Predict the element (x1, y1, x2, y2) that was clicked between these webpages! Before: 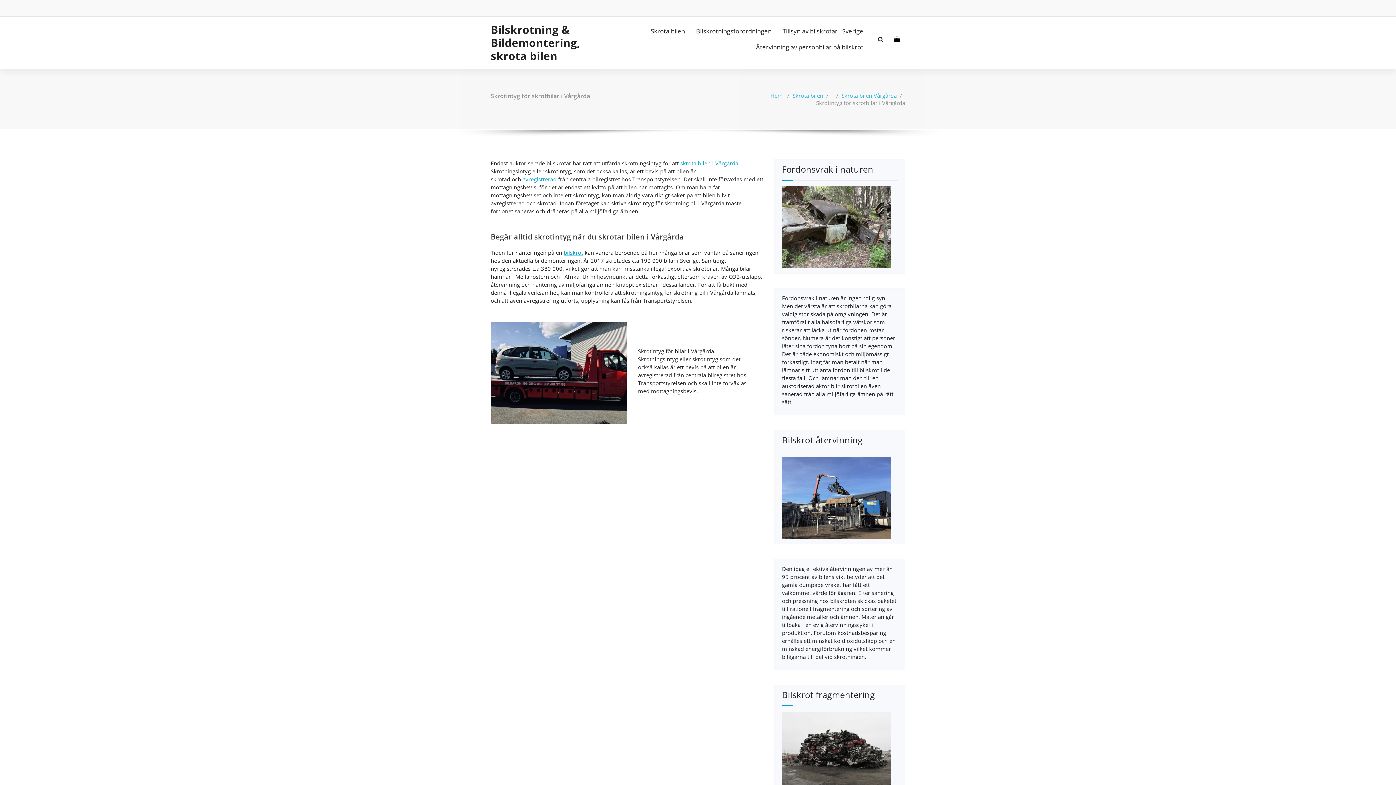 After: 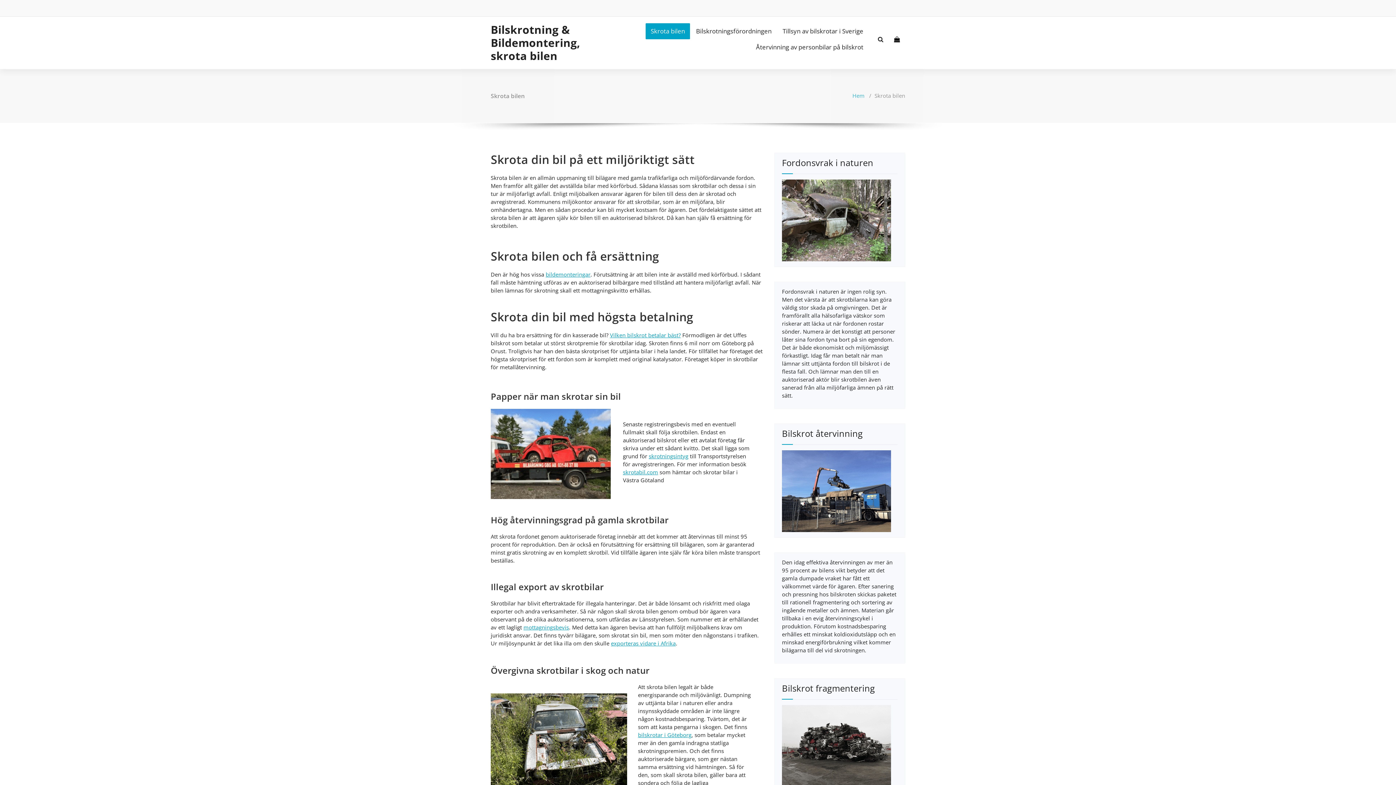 Action: bbox: (792, 92, 823, 99) label: Skrota bilen